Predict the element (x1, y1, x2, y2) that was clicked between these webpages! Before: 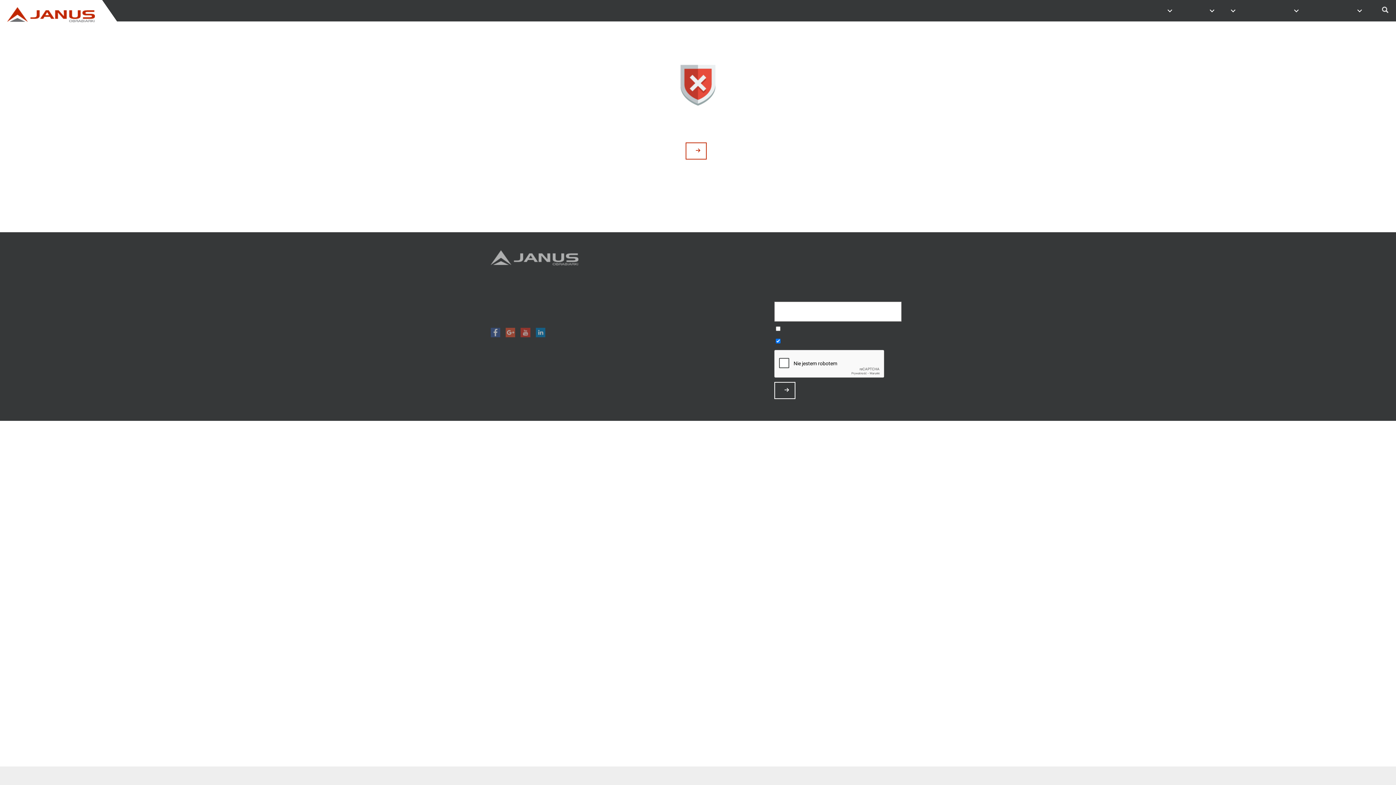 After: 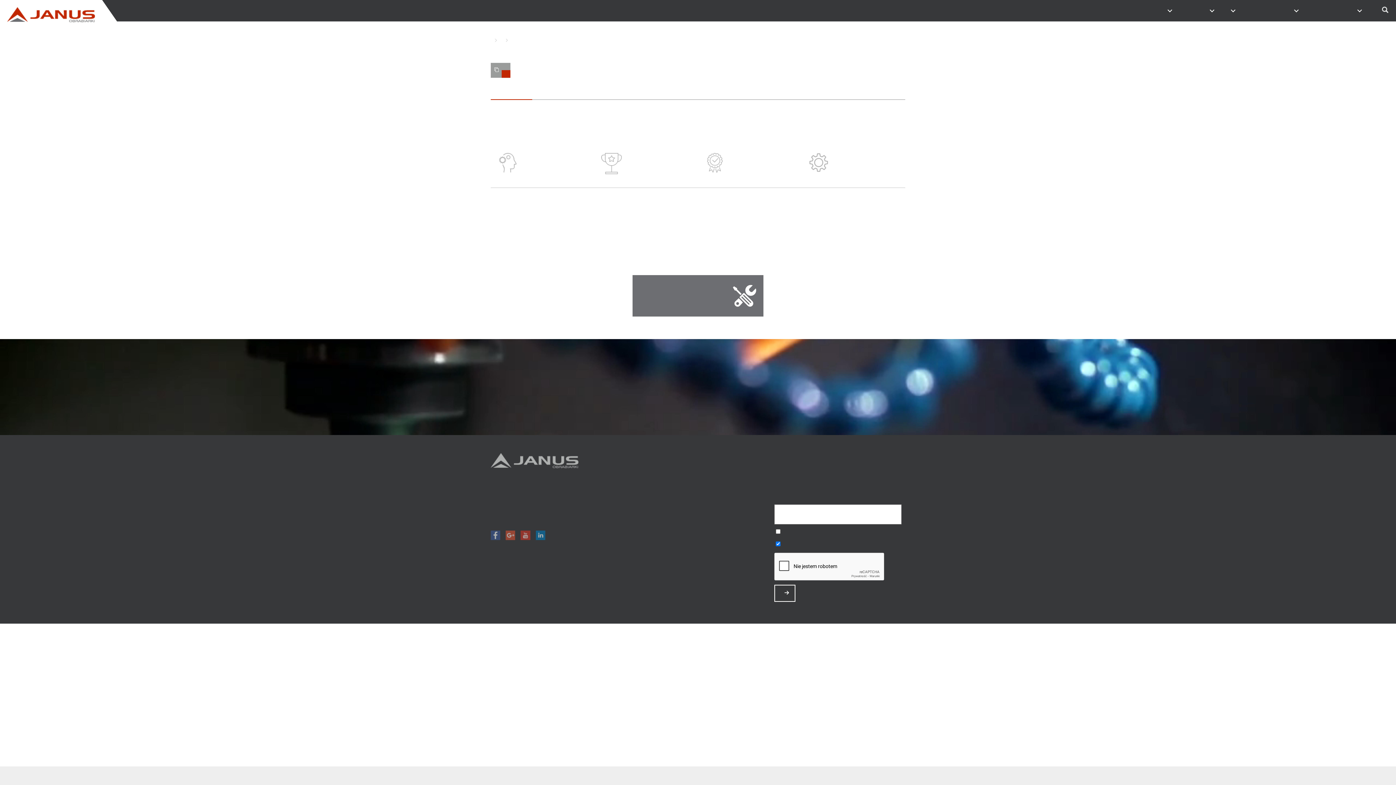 Action: label: SERWIS bbox: (1306, 0, 1323, 21)